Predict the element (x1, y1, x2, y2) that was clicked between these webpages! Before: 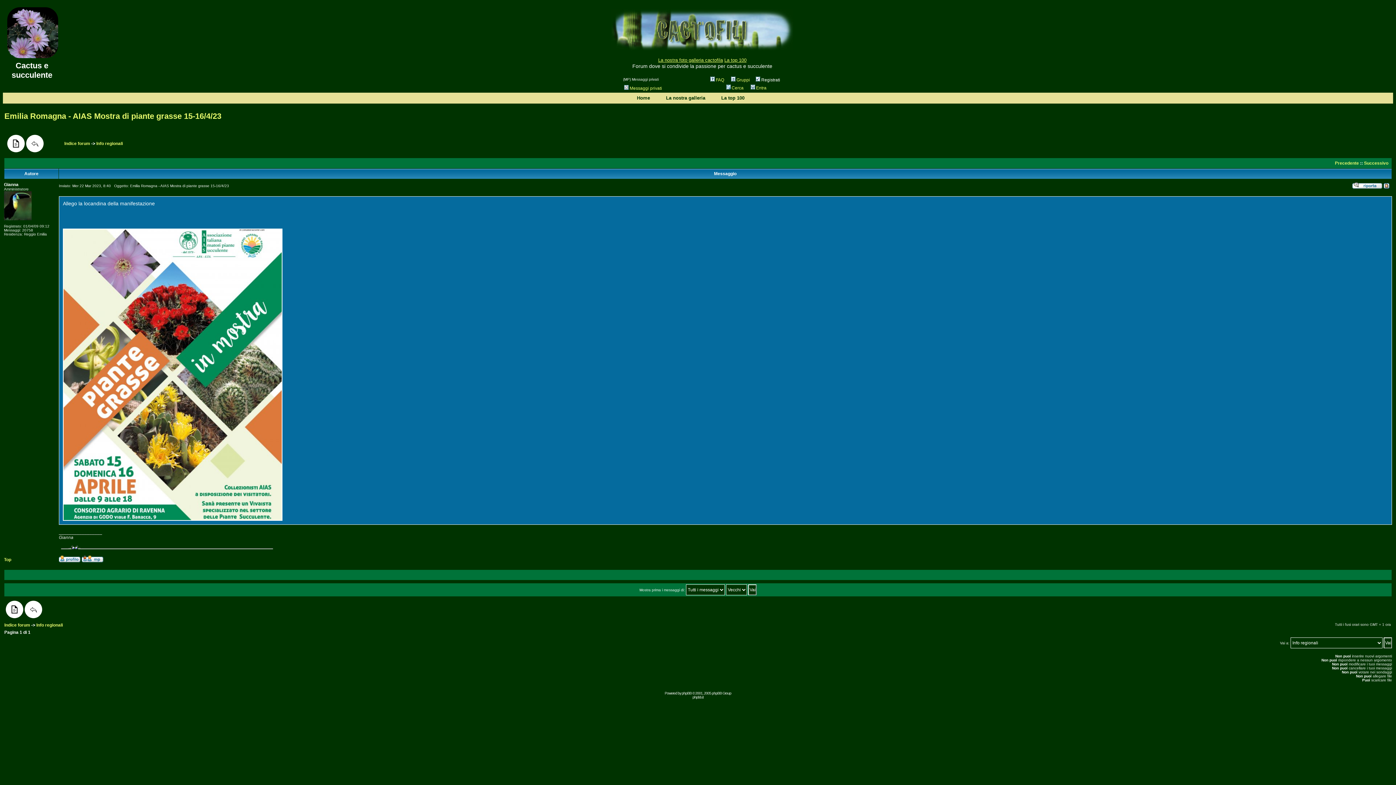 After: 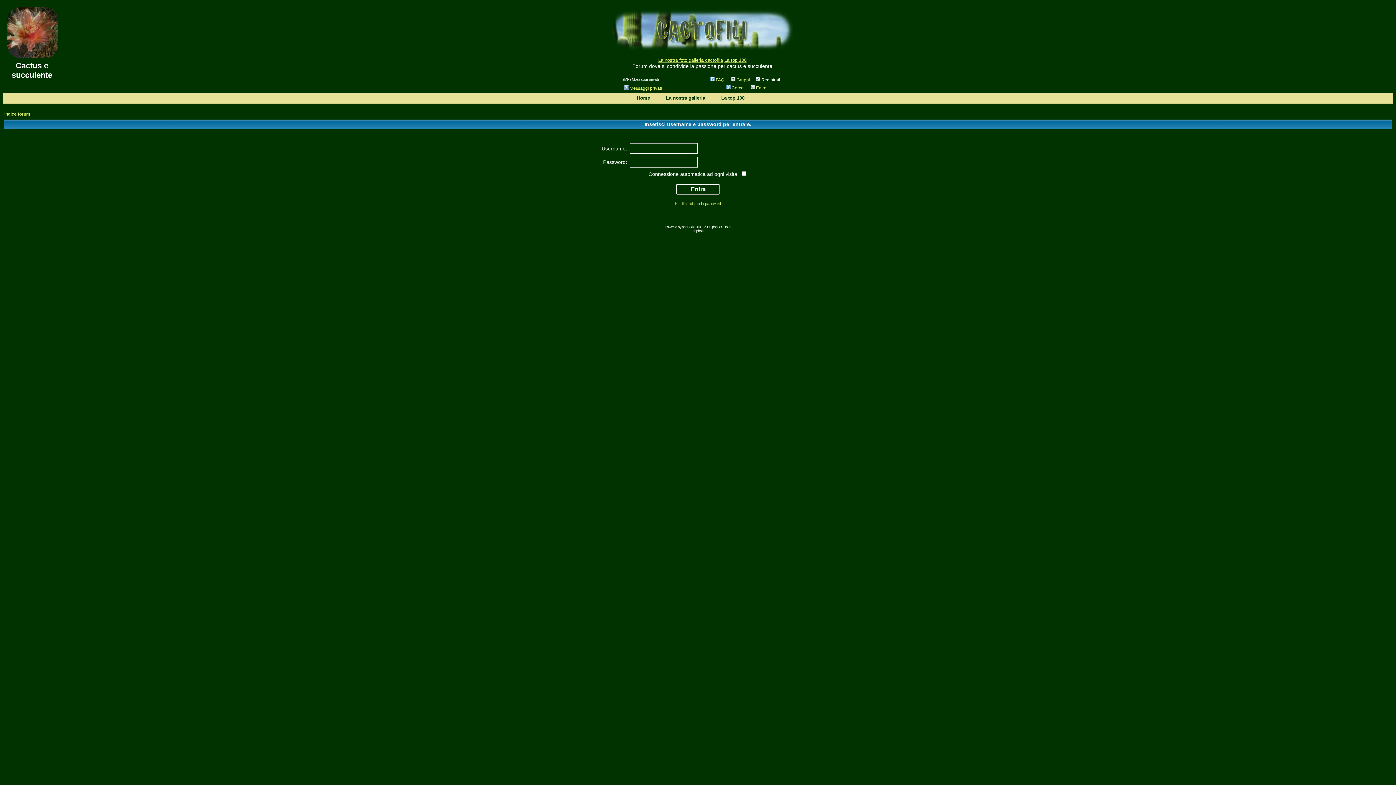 Action: bbox: (81, 557, 103, 563)